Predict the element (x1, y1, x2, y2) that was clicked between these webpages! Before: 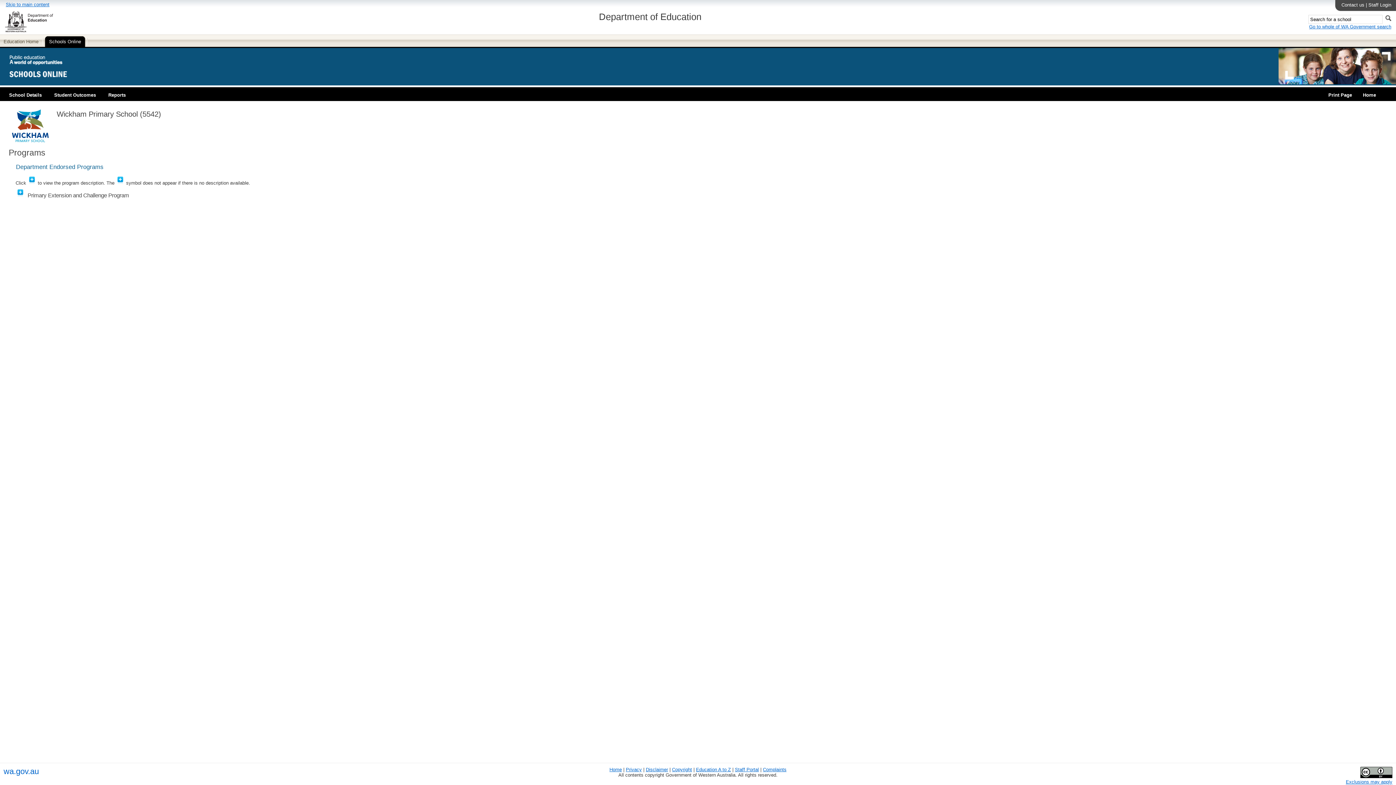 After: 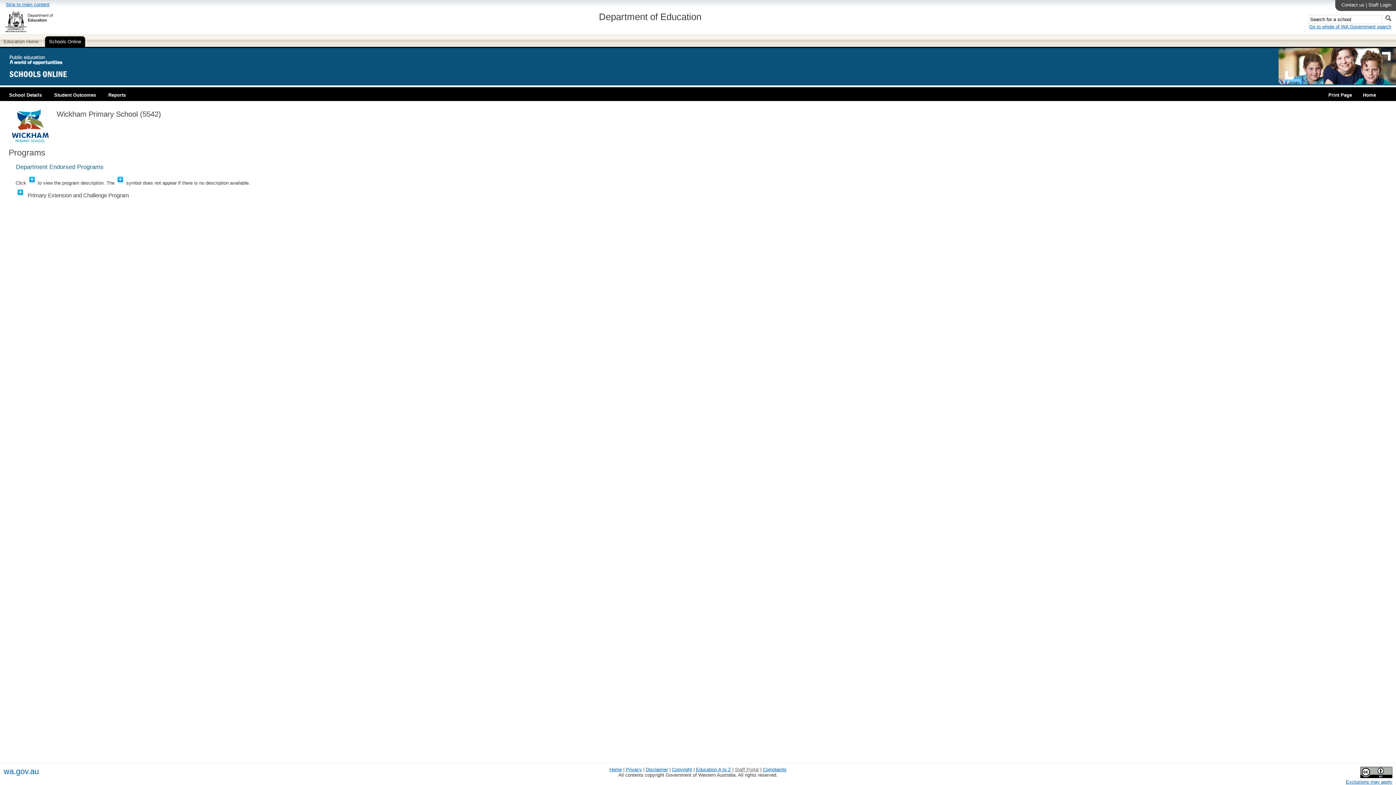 Action: bbox: (735, 767, 759, 772) label: Staff Portal